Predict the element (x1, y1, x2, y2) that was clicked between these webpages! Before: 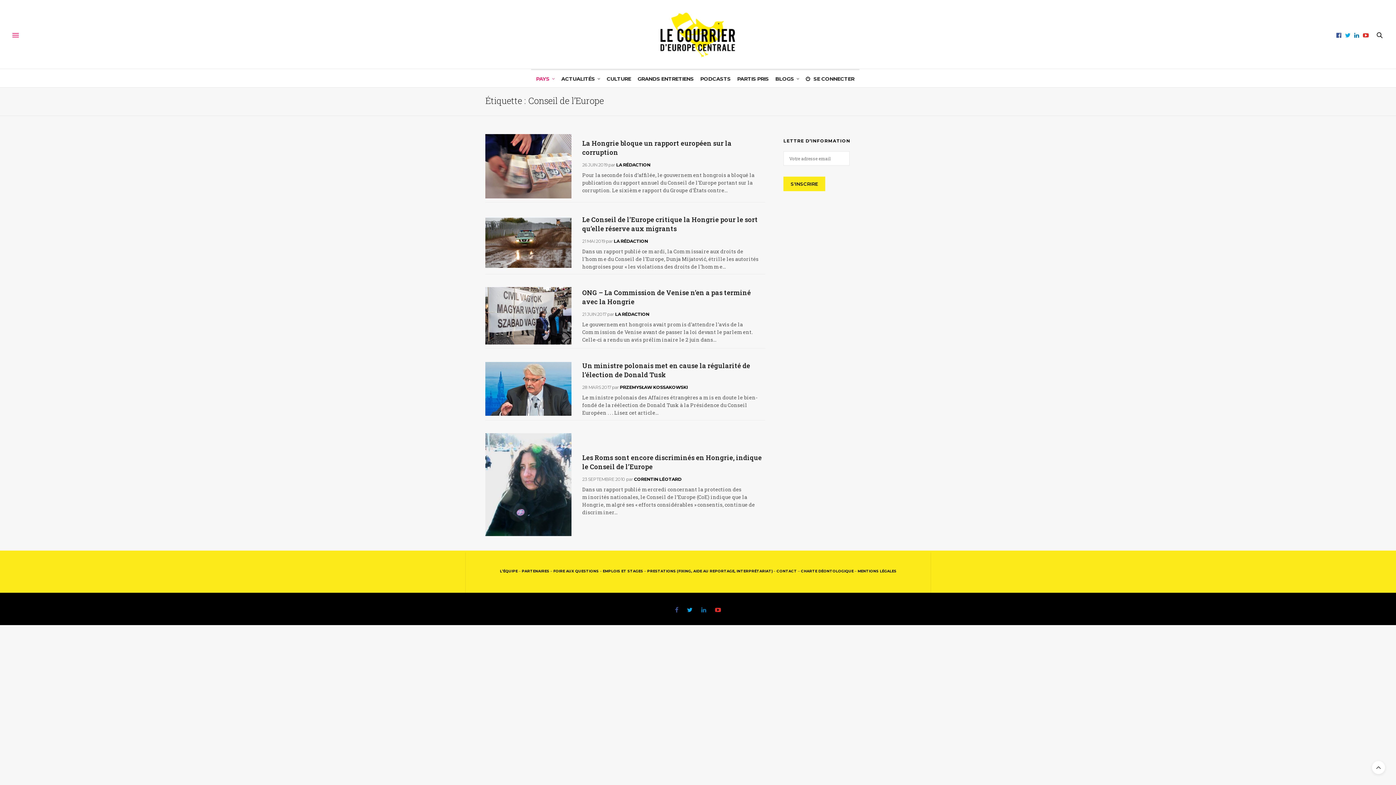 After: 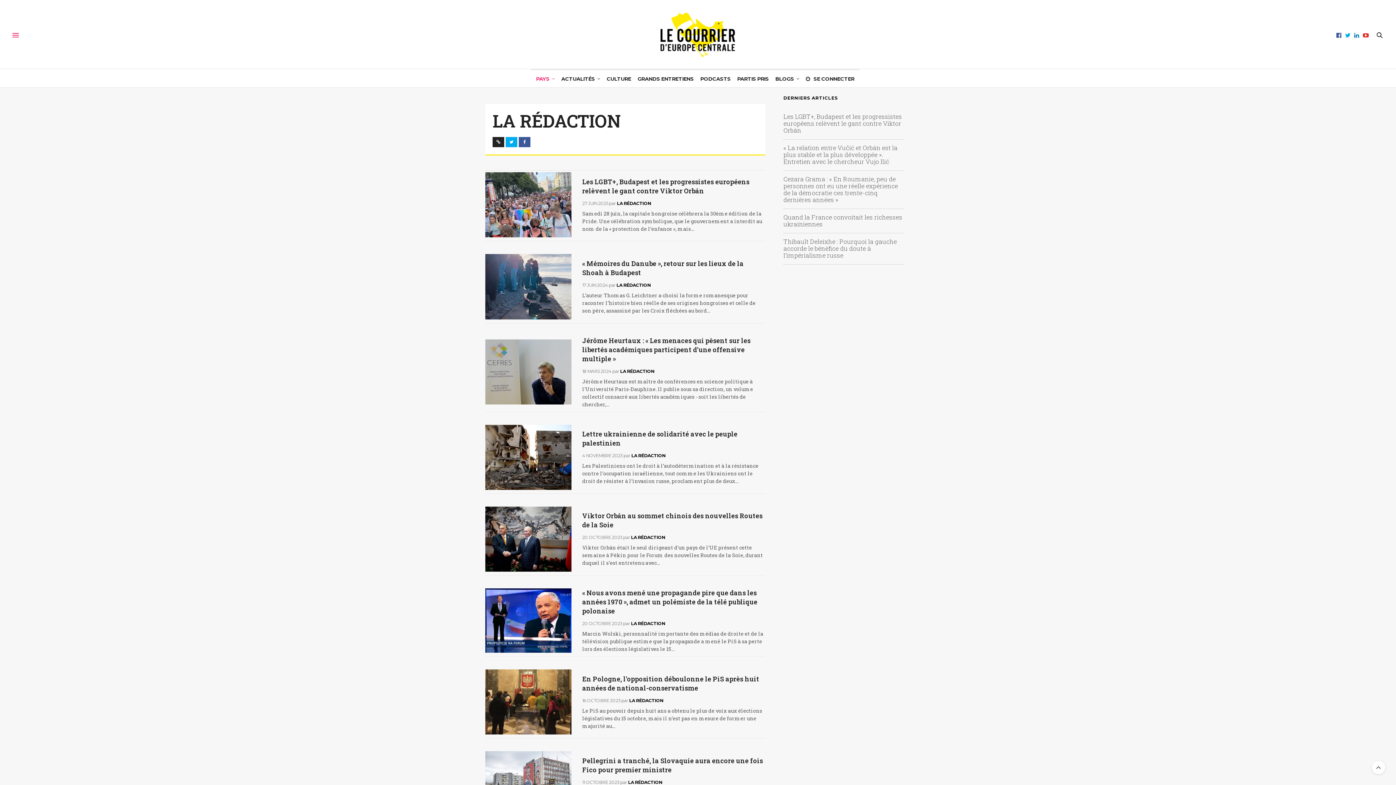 Action: bbox: (613, 238, 648, 244) label: LA RÉDACTION